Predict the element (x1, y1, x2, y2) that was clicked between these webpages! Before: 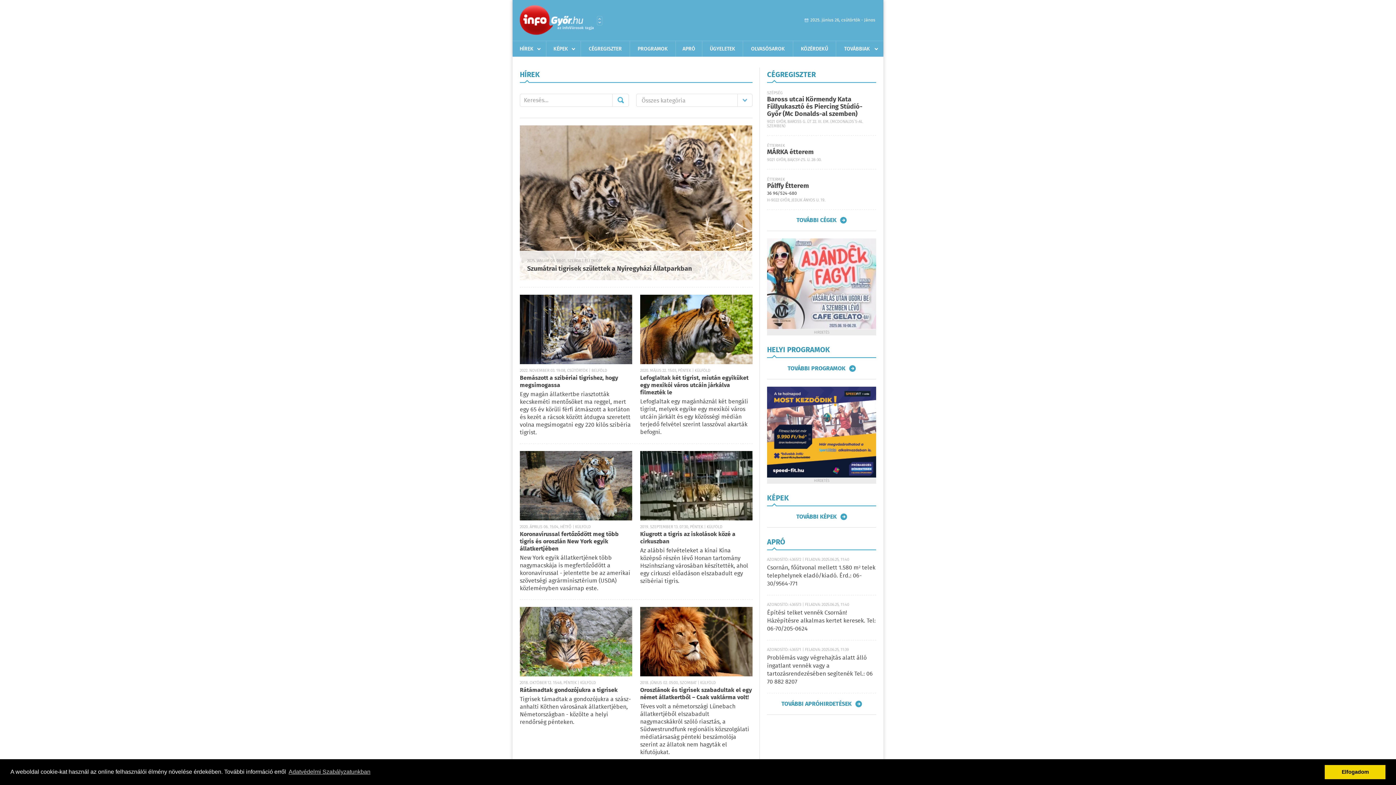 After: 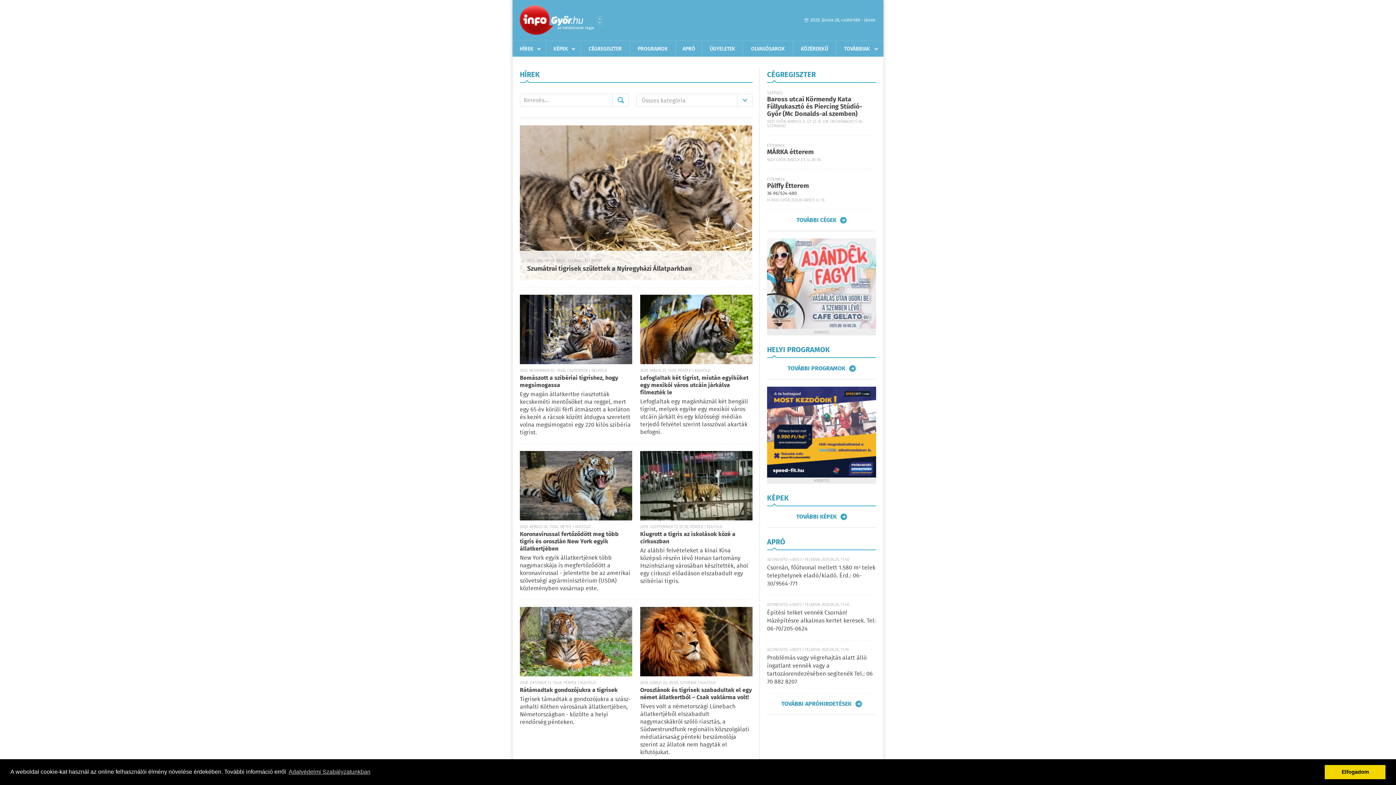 Action: bbox: (597, 16, 602, 25) label: Városlista